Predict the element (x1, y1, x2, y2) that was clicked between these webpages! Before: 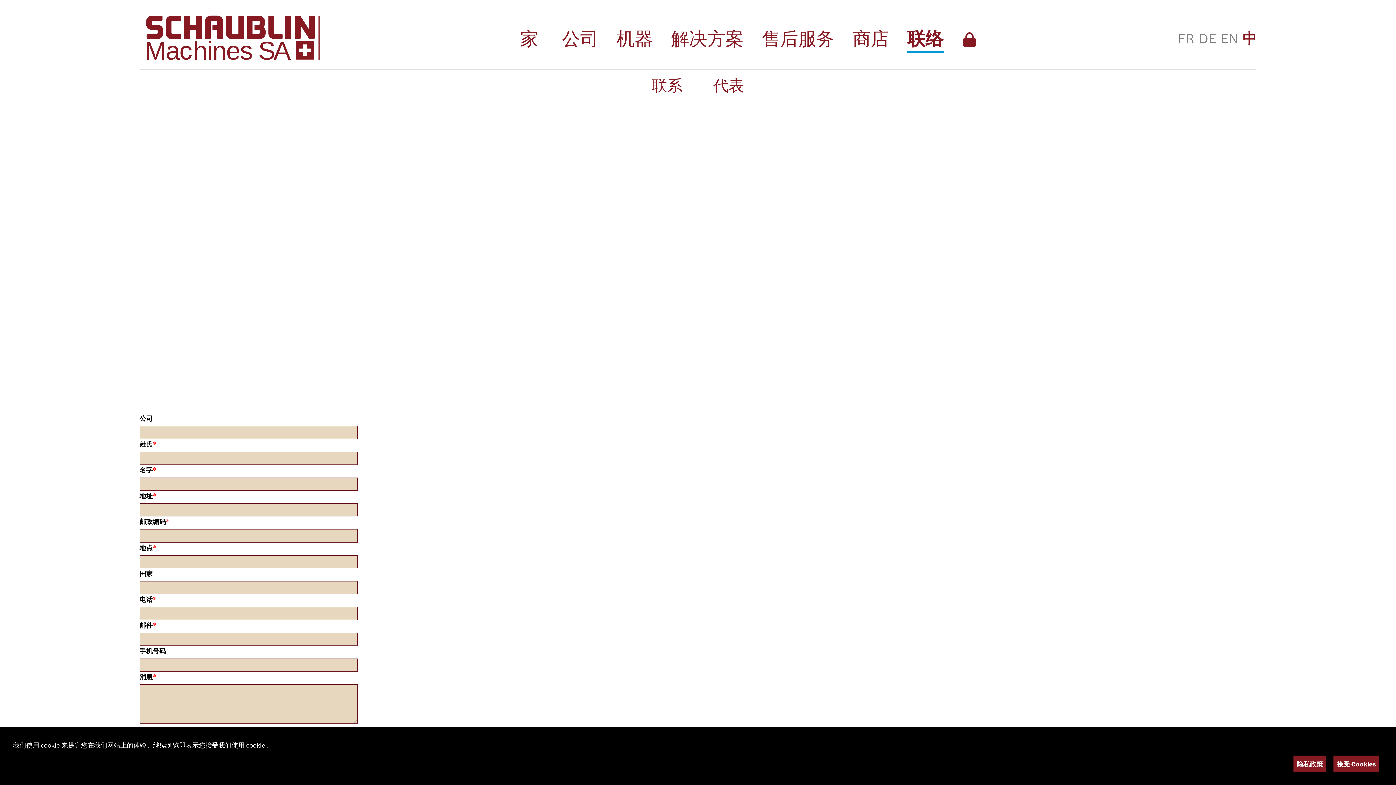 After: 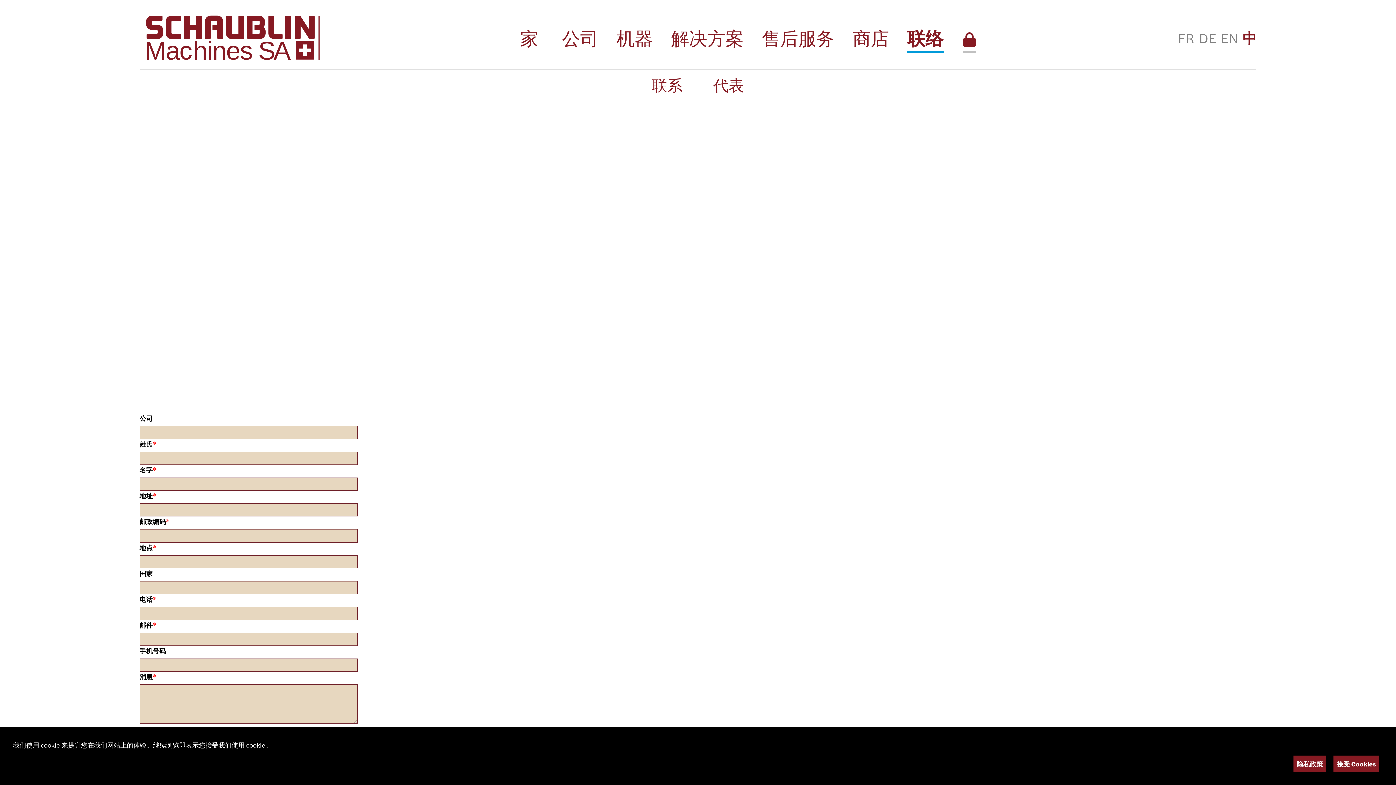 Action: bbox: (963, 23, 976, 51)